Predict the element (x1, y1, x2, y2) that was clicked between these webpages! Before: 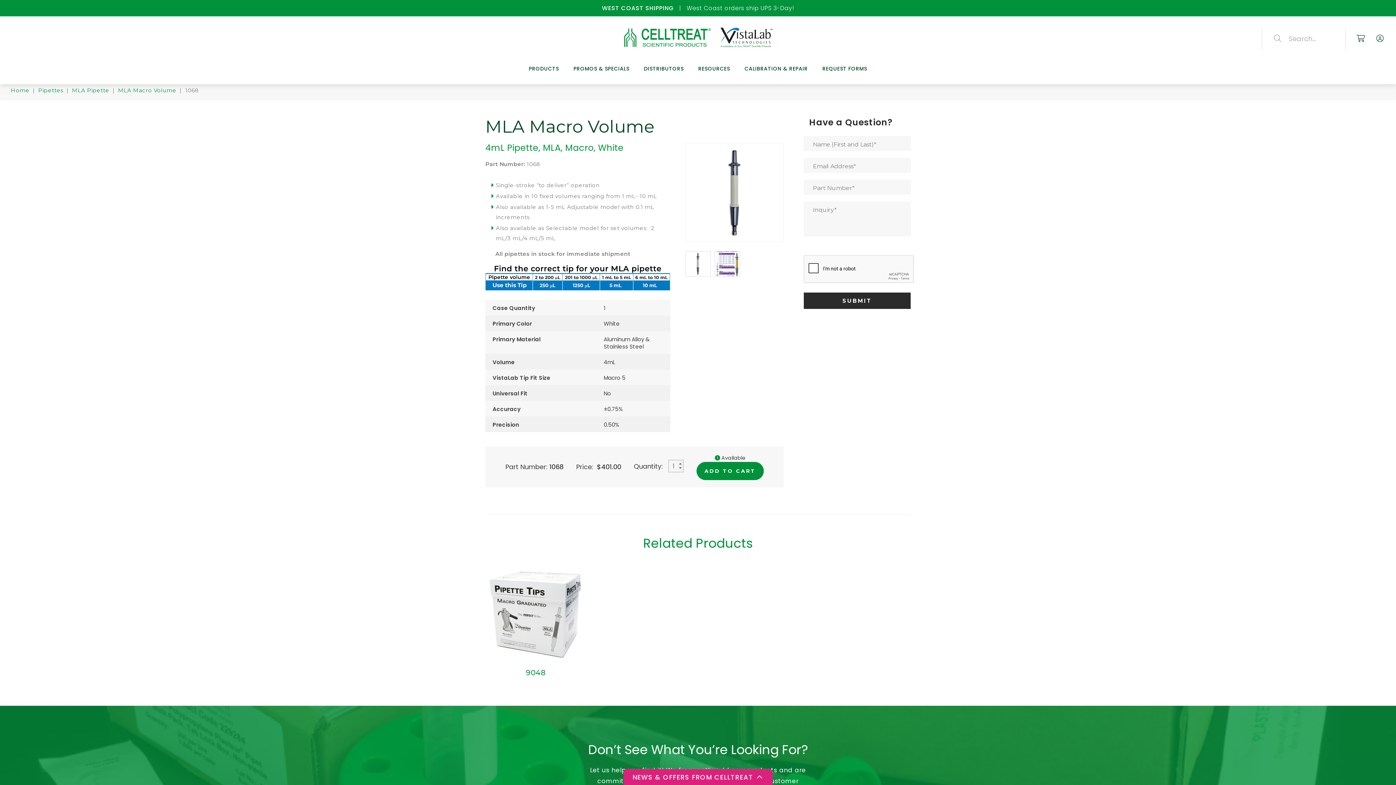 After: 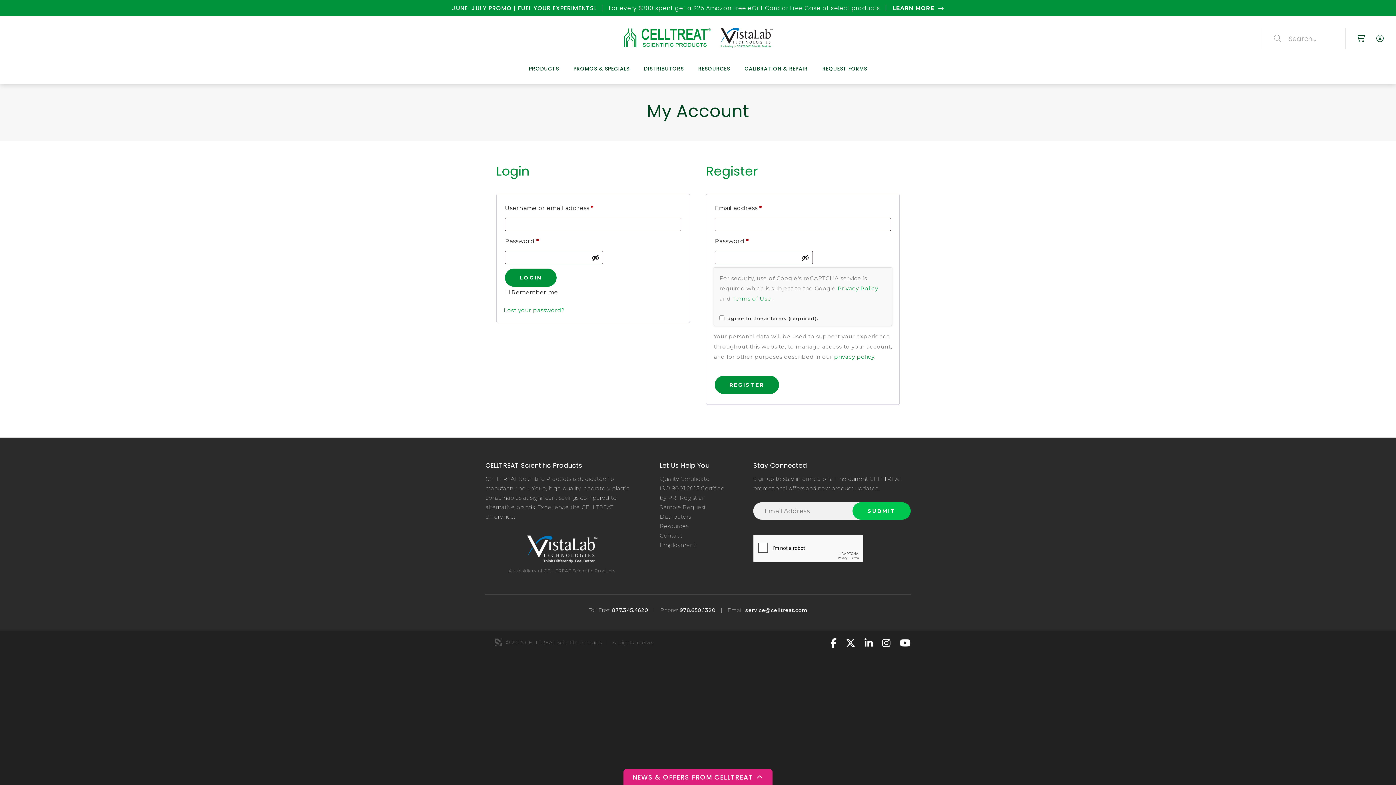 Action: bbox: (1376, 34, 1384, 42)